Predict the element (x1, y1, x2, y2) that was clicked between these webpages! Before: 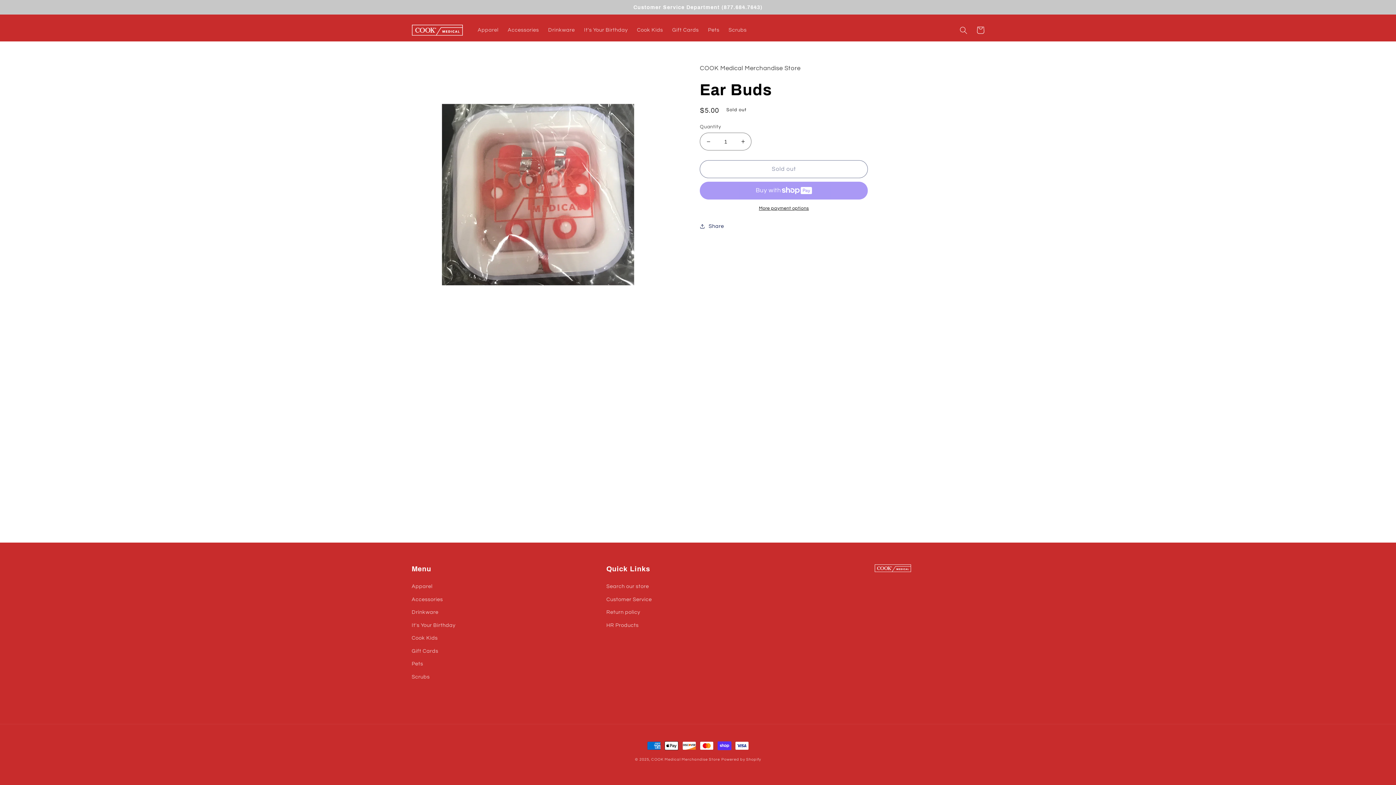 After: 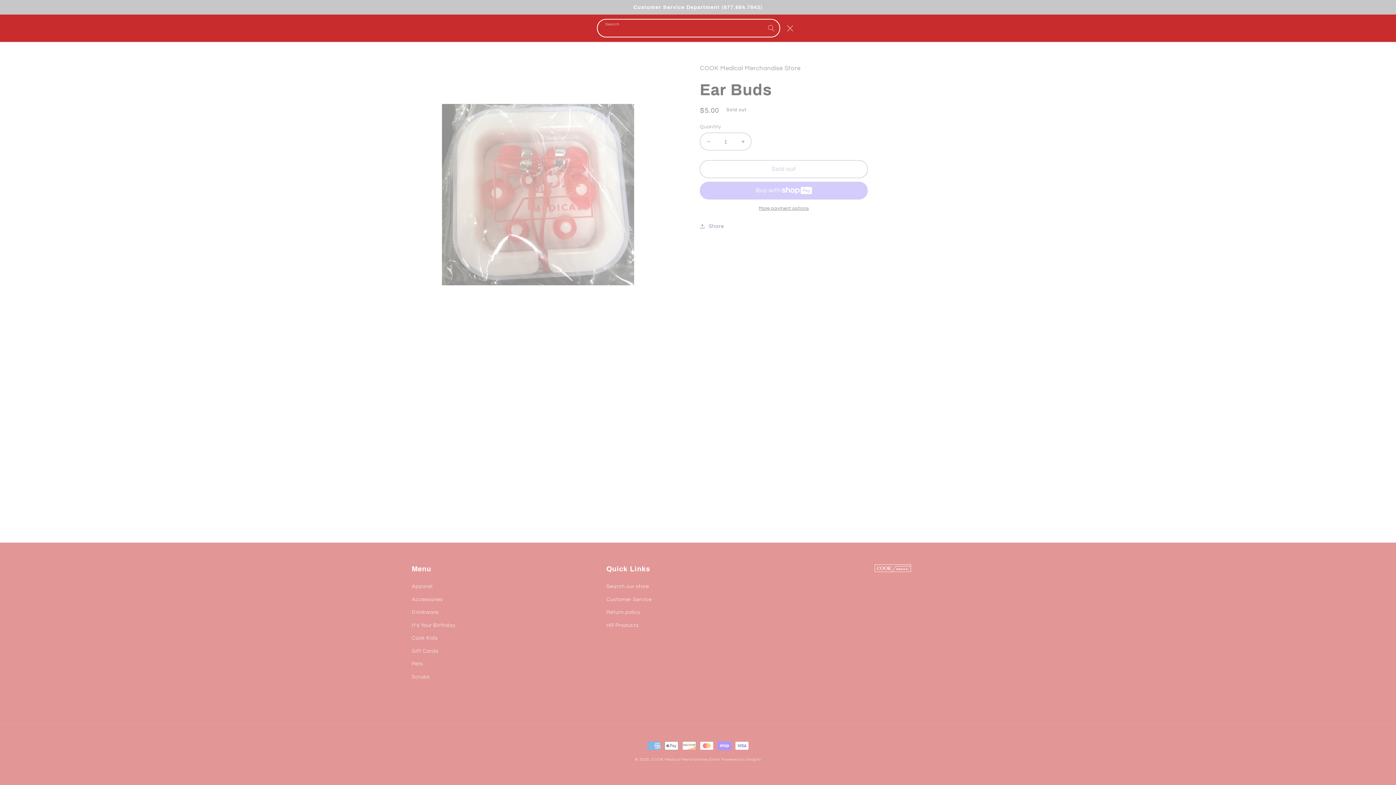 Action: label: Search bbox: (955, 21, 972, 38)